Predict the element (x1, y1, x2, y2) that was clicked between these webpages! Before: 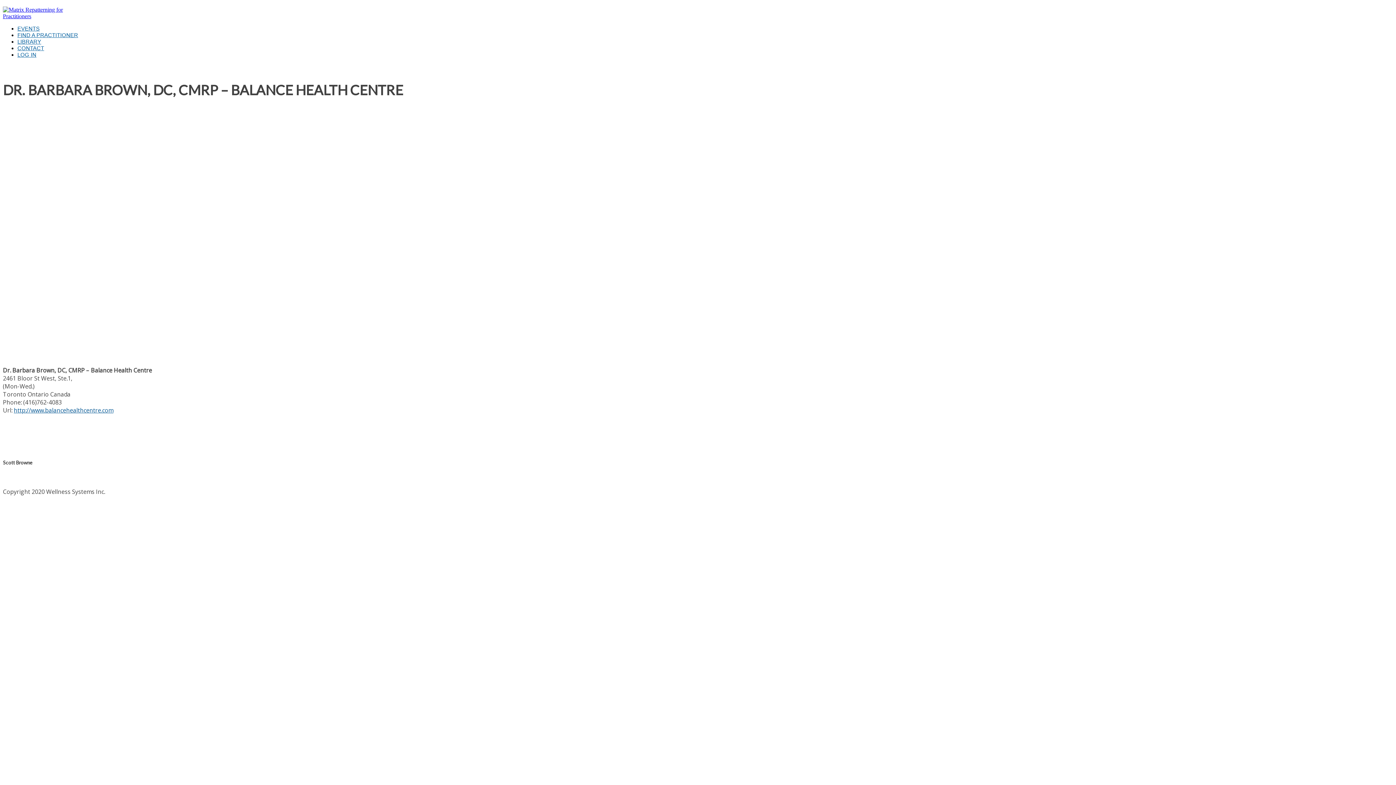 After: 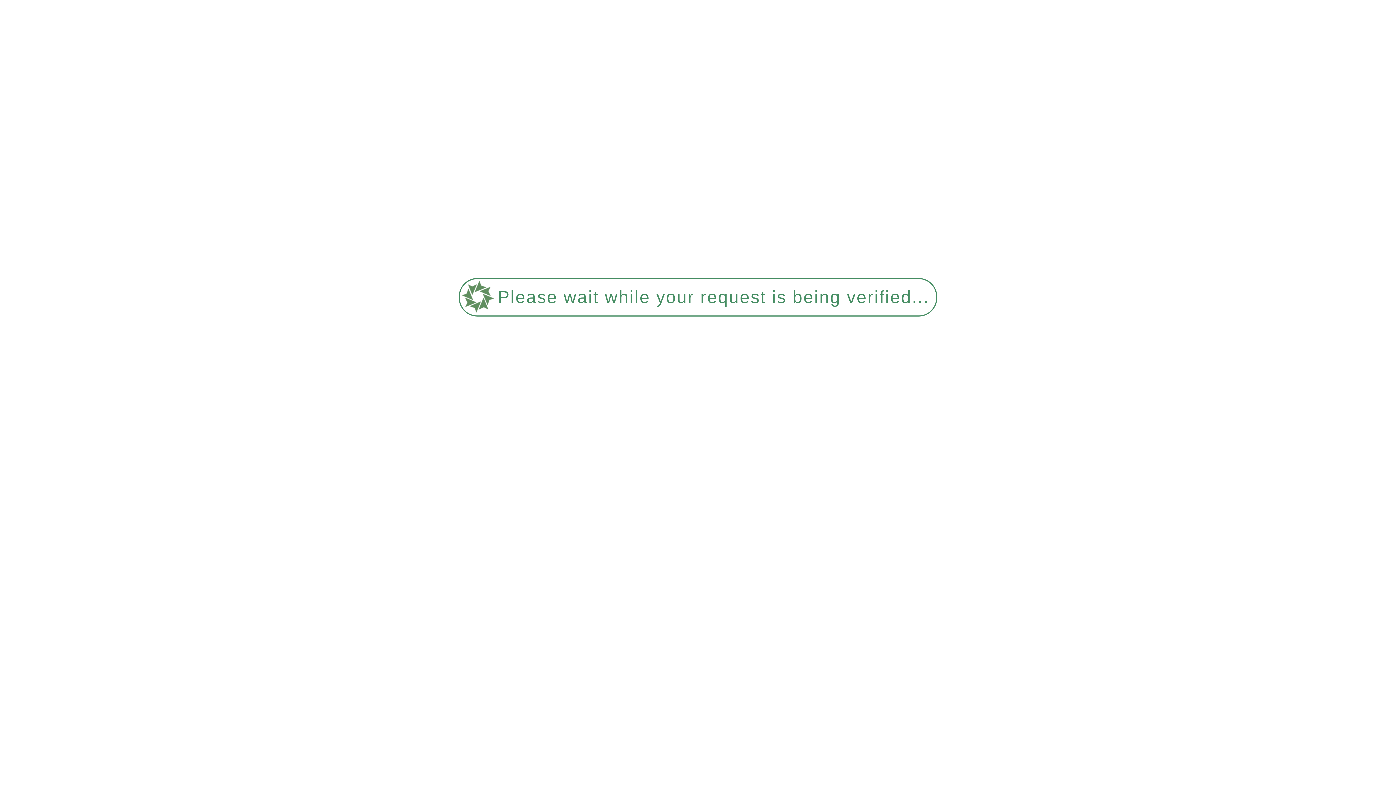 Action: bbox: (17, 51, 36, 57) label: LOG IN